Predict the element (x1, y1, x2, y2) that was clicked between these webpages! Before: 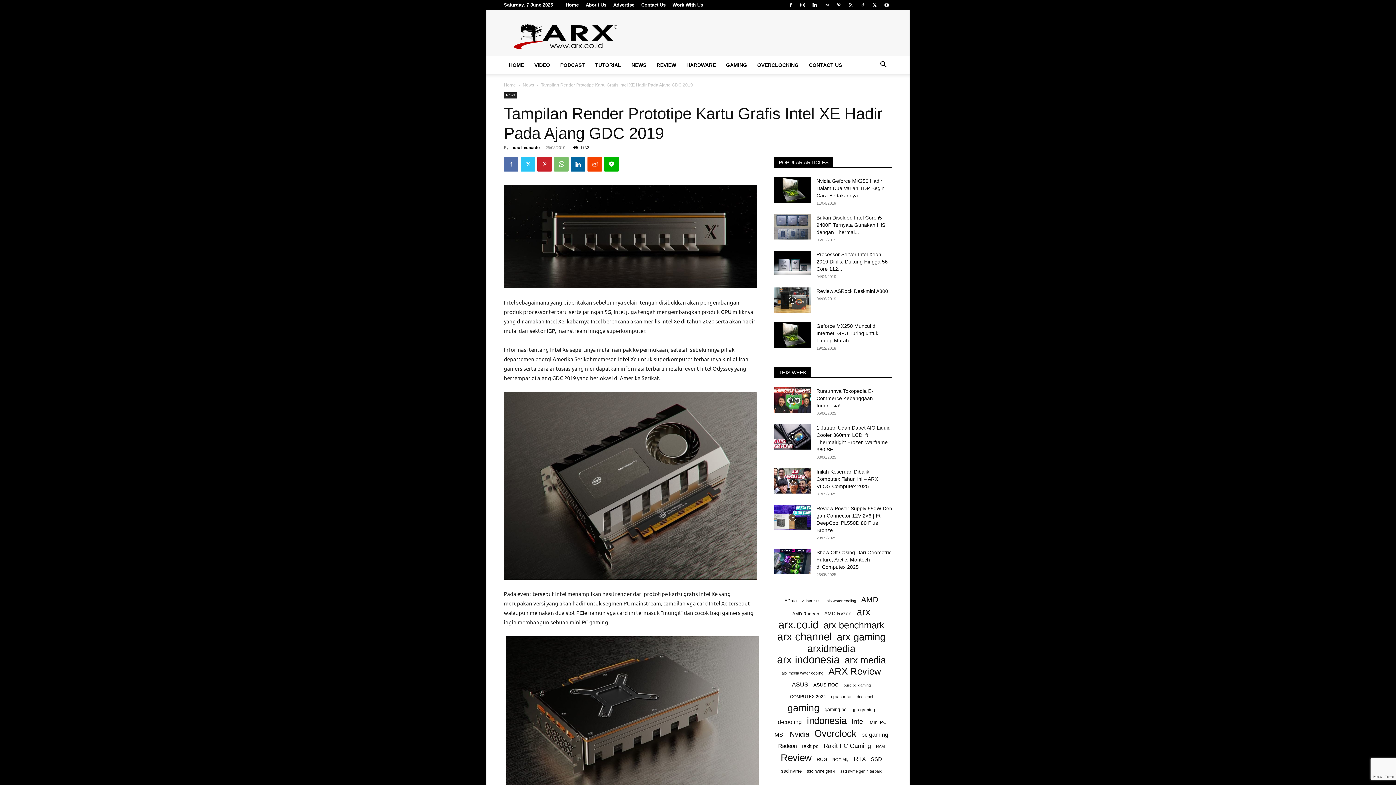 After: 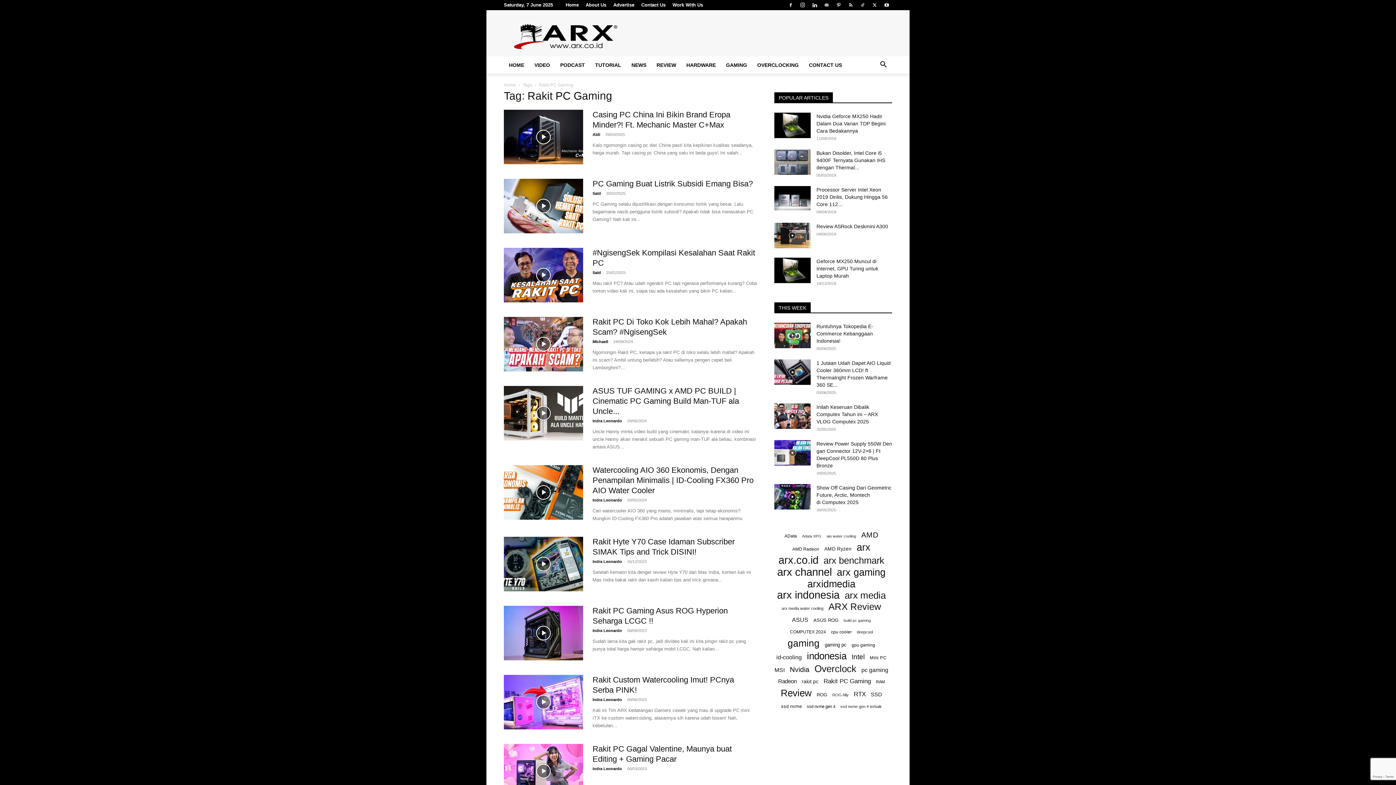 Action: bbox: (823, 742, 871, 750) label: Rakit PC Gaming (40 items)